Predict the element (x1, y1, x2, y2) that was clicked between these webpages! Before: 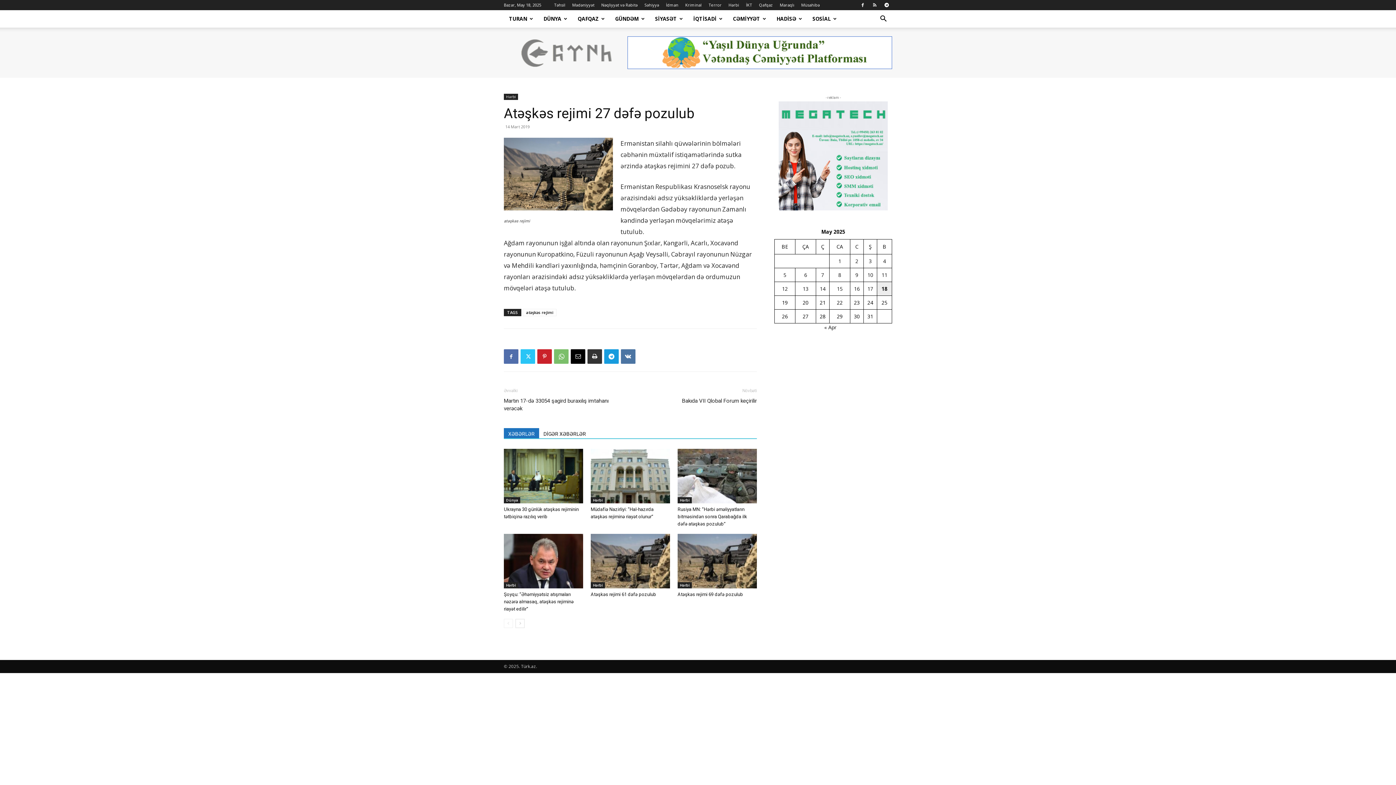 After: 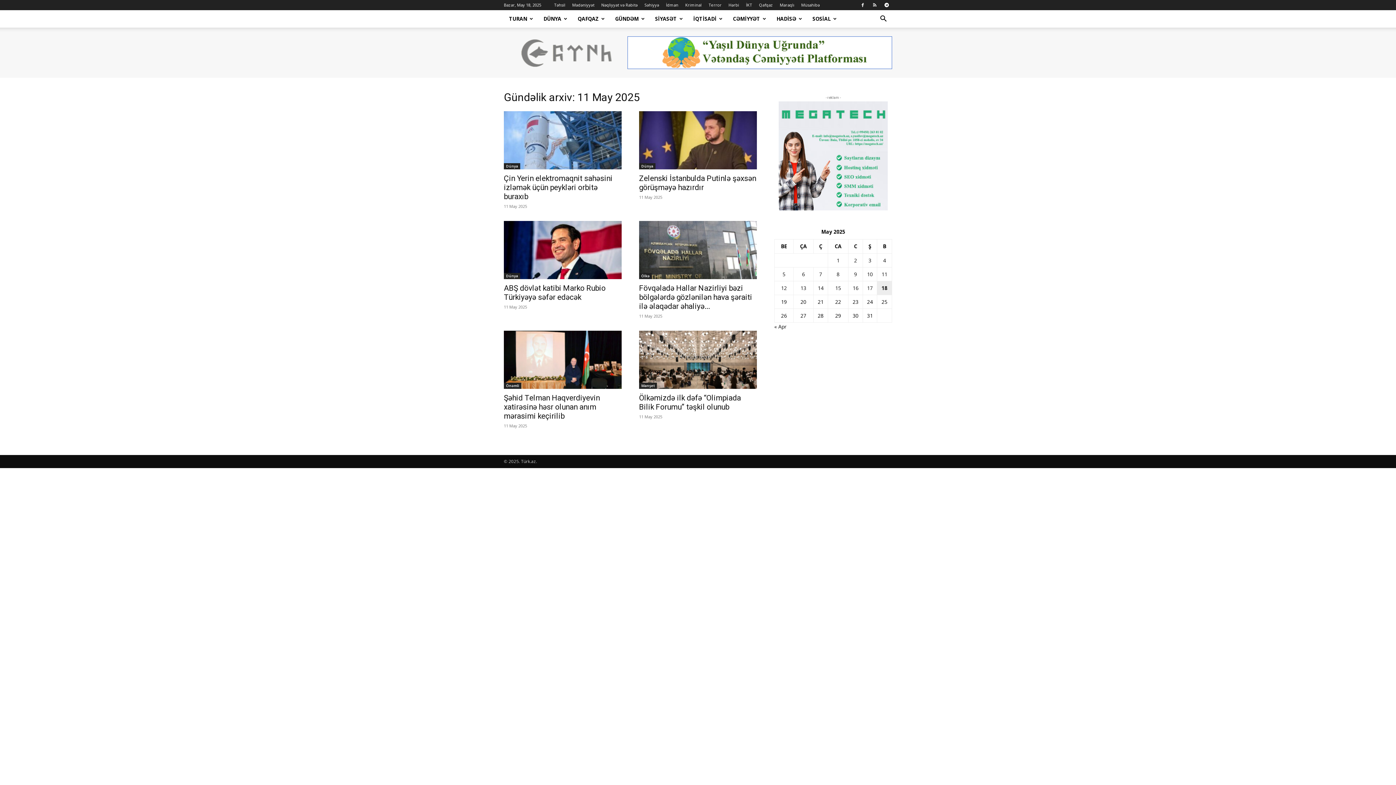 Action: bbox: (881, 271, 887, 278) label: Yazılar May 11, 2025 tarixində yayımlandı